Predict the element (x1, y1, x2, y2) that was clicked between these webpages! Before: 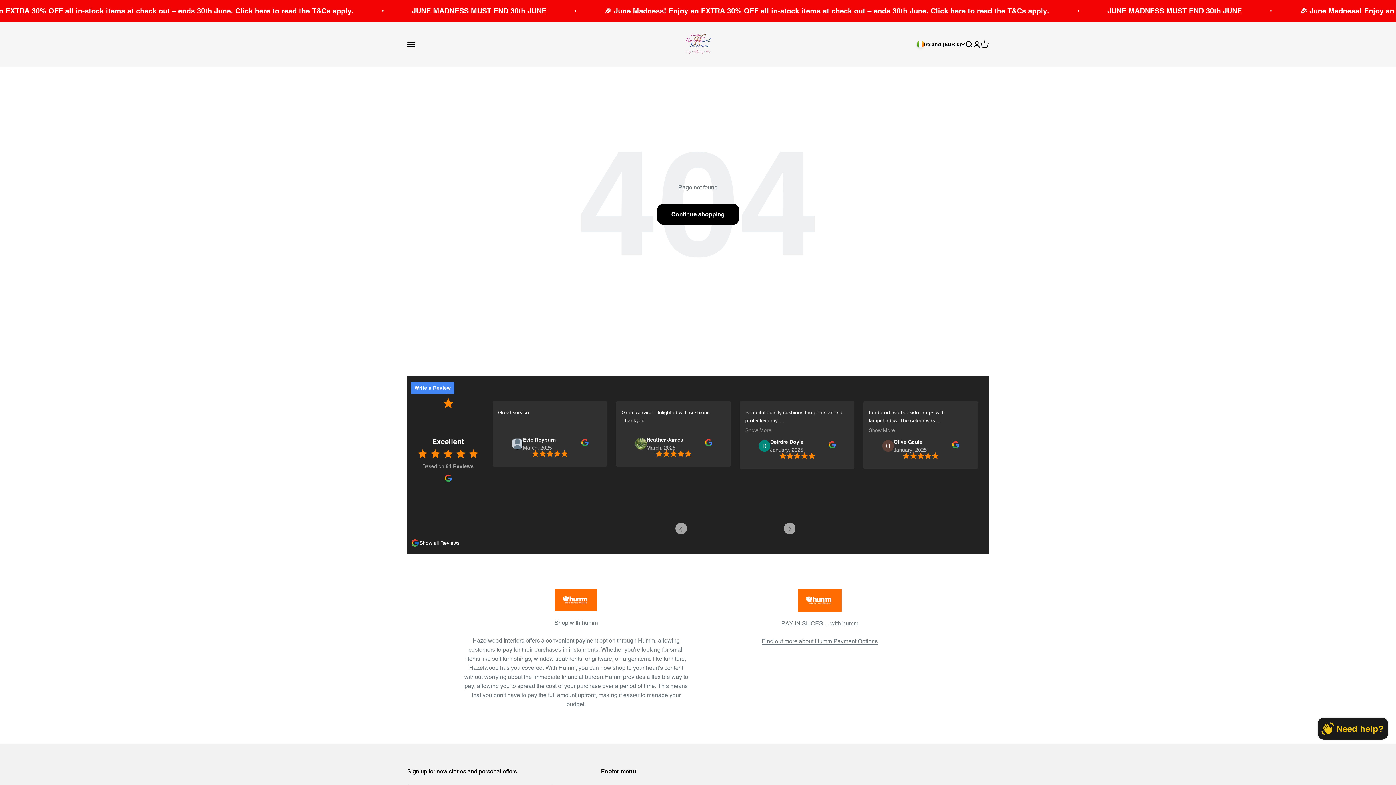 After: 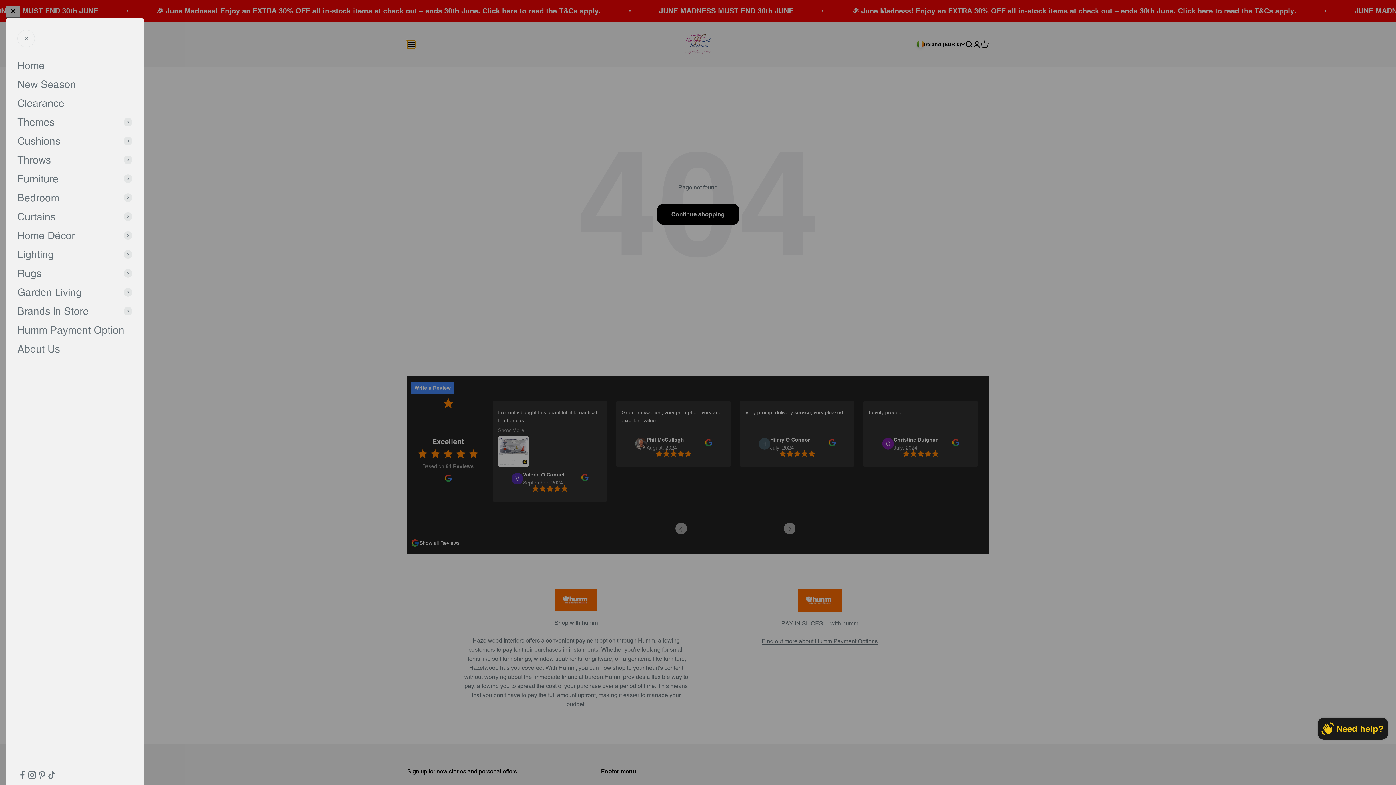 Action: bbox: (407, 40, 415, 48) label: Menu